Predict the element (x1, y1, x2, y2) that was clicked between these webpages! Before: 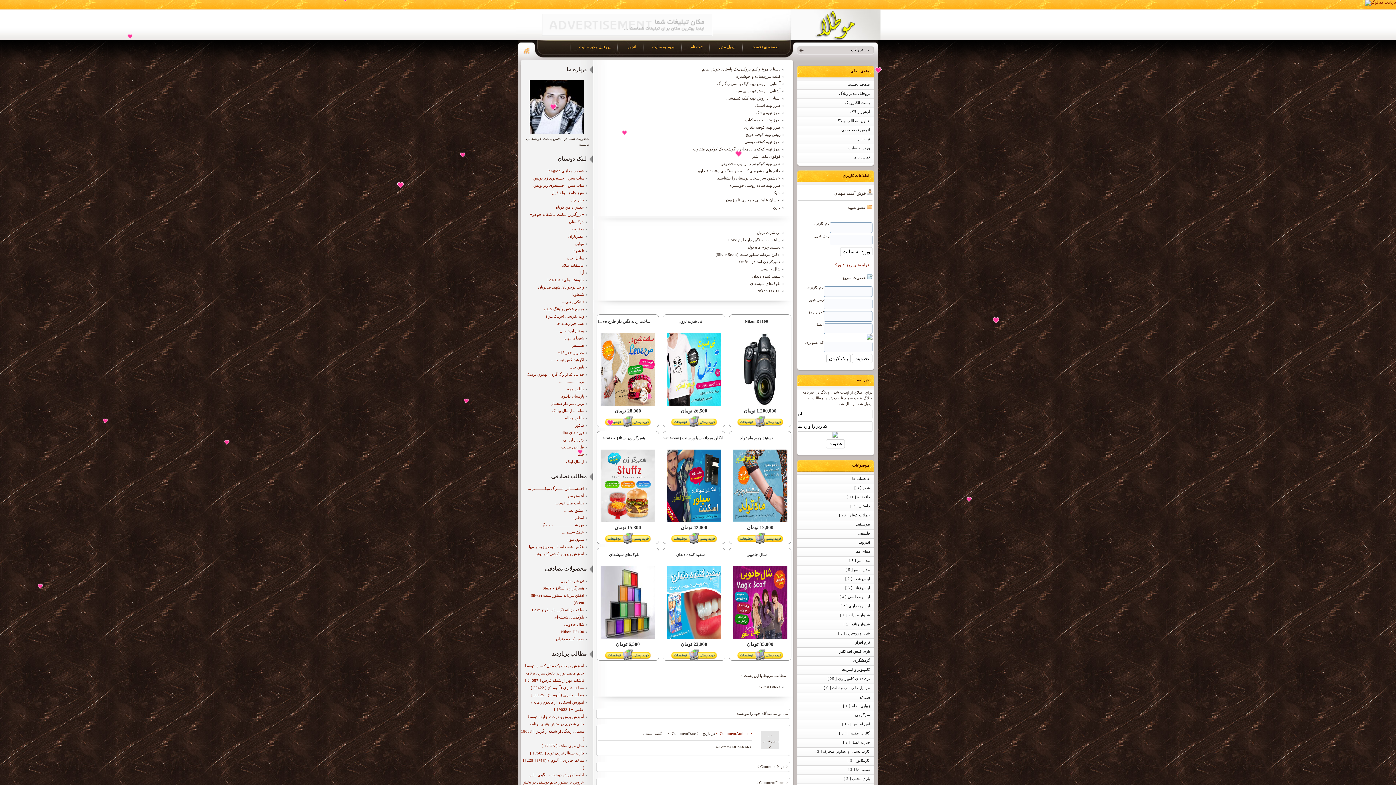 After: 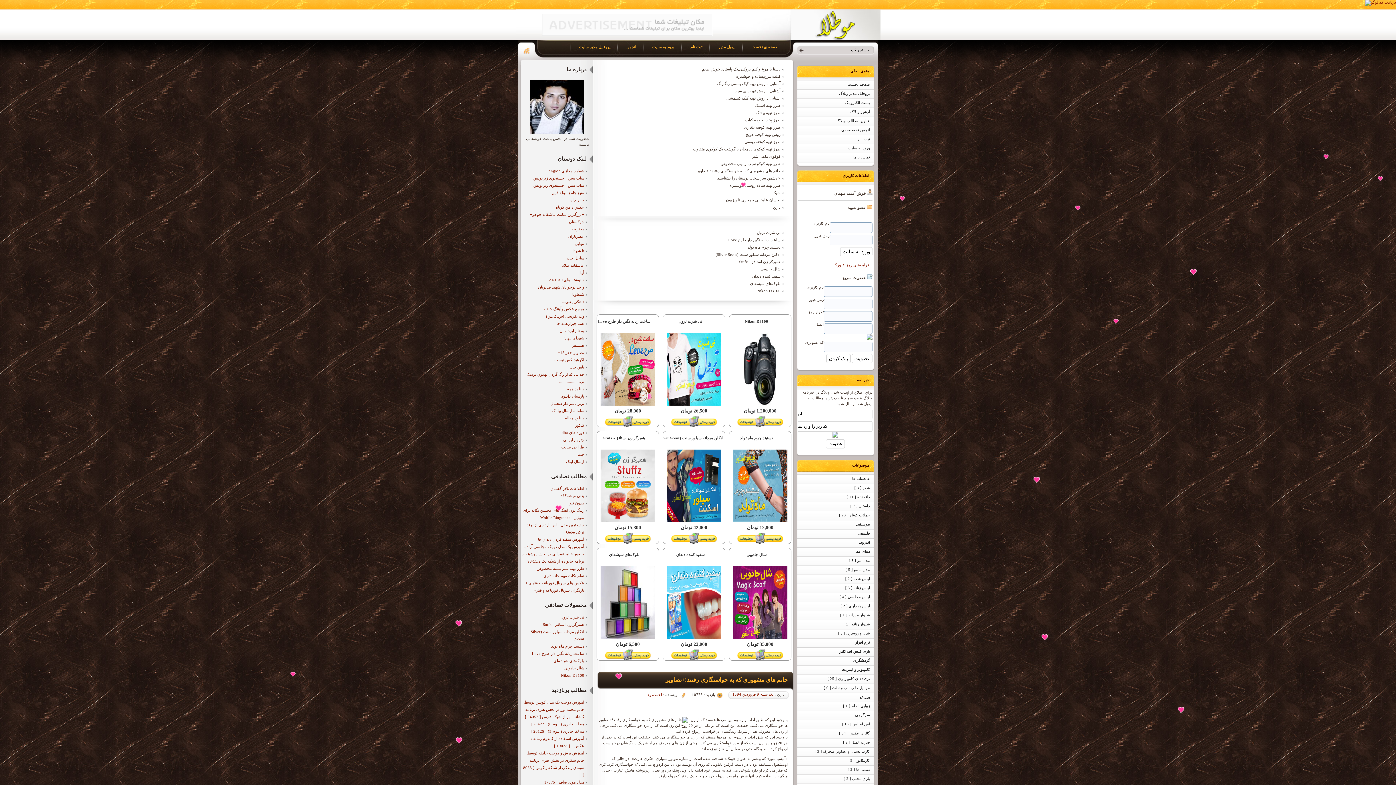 Action: label: گالری عکس [ 34 ] bbox: (797, 729, 876, 739)